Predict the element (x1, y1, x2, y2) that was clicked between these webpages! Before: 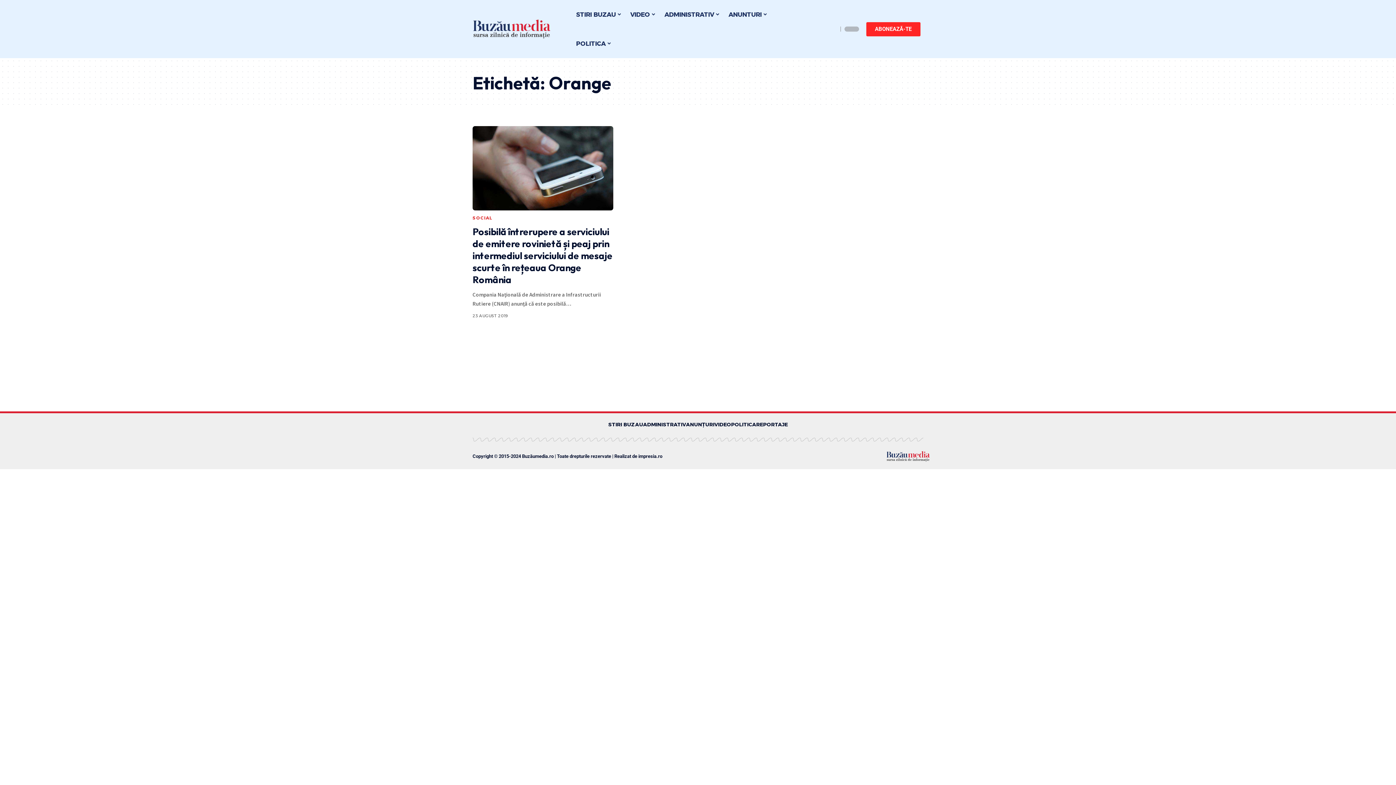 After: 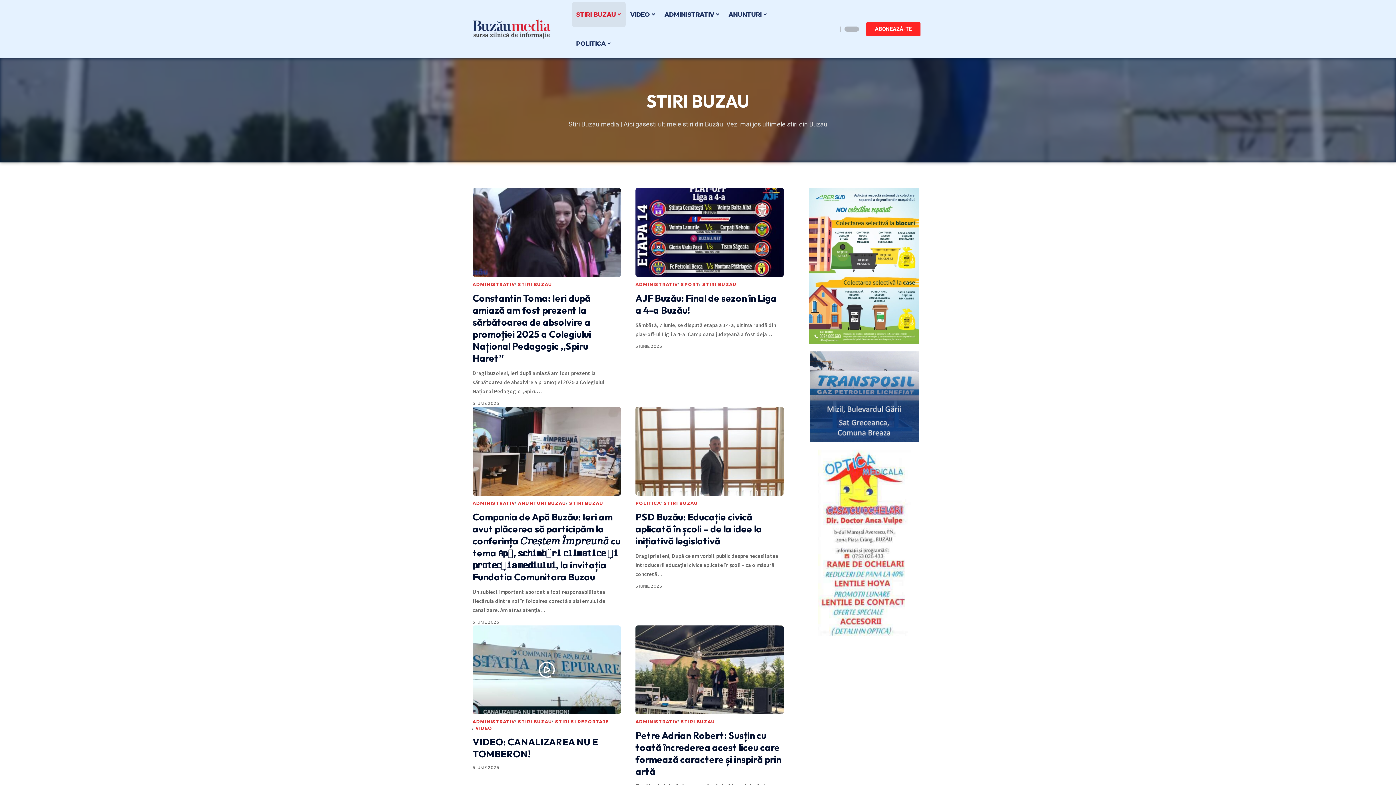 Action: label: STIRI BUZAU bbox: (571, 0, 626, 29)